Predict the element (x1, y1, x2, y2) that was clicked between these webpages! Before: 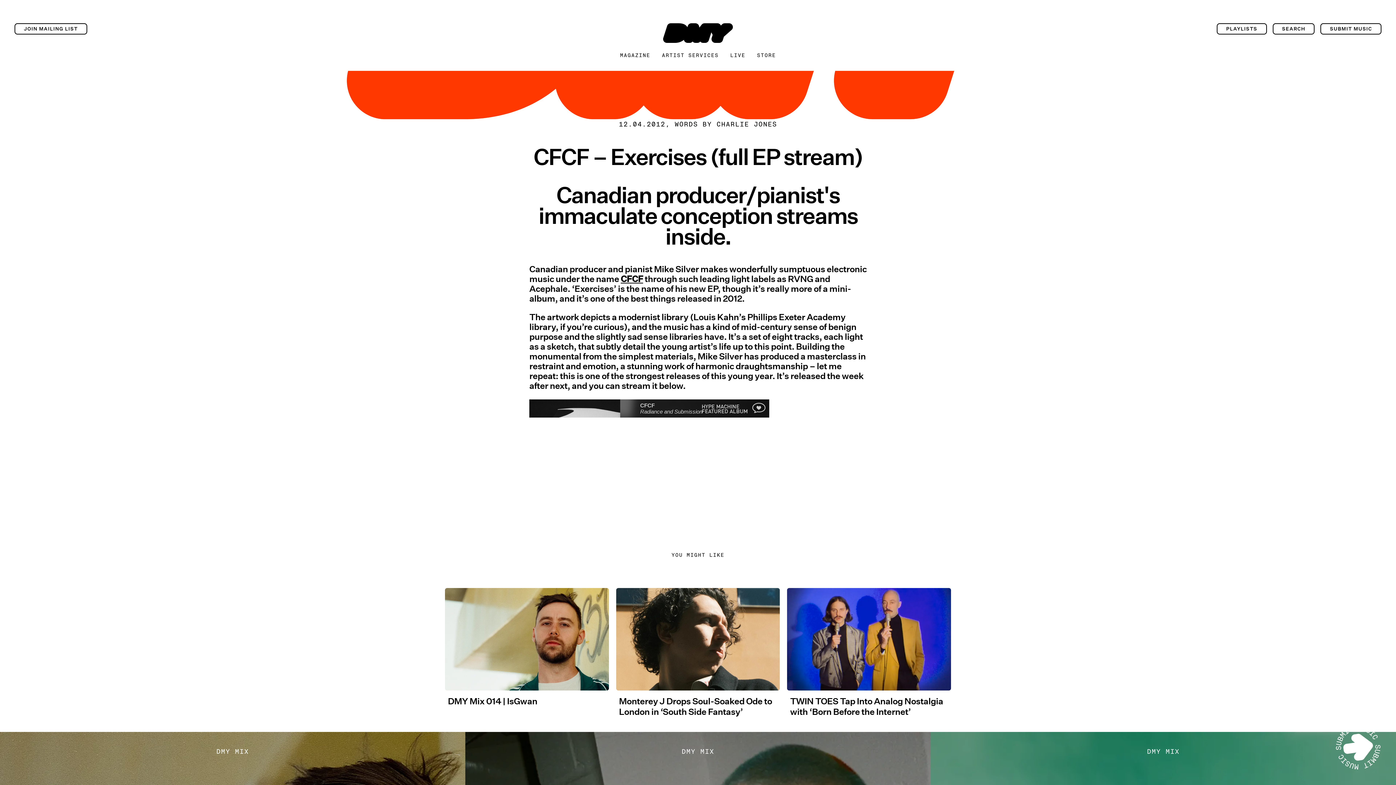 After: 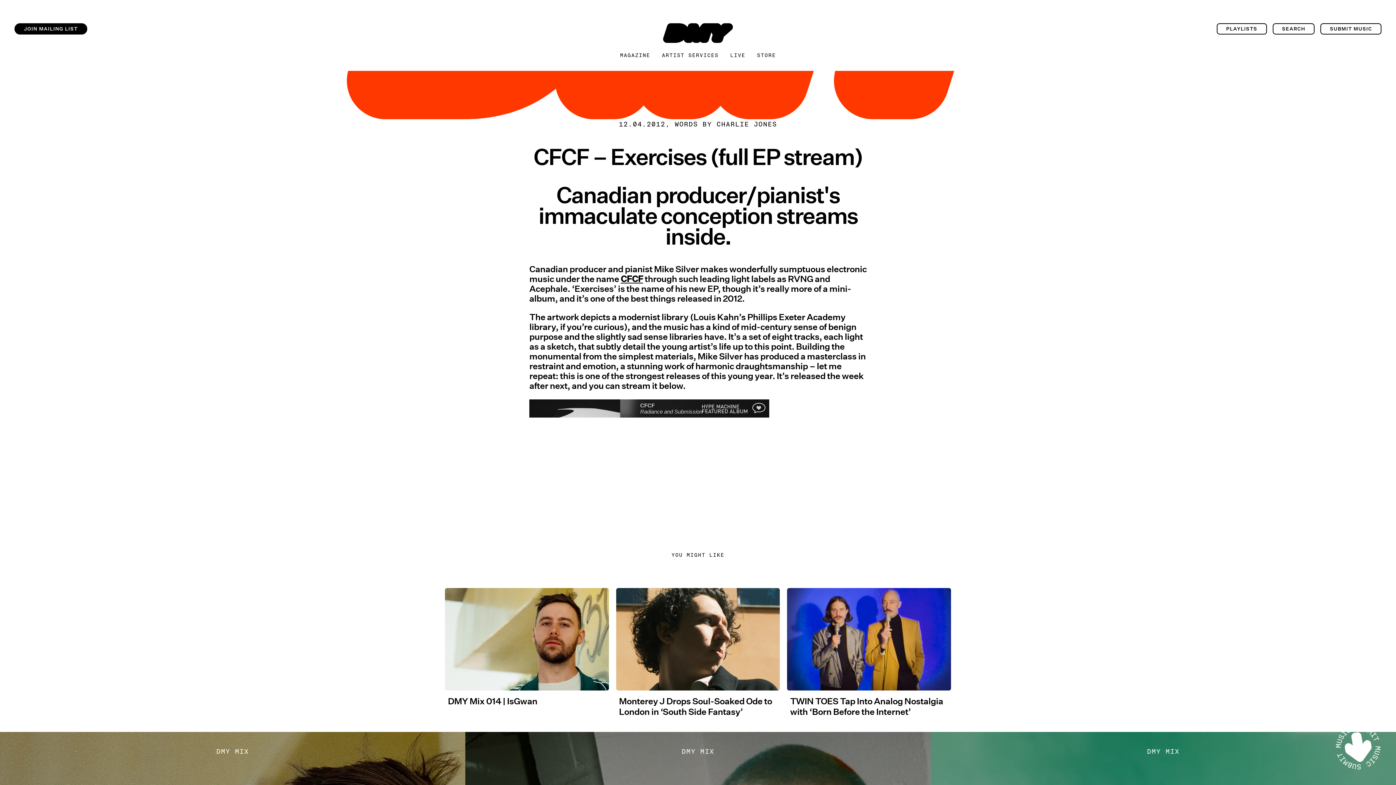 Action: bbox: (14, 23, 87, 34) label: JOIN MAILING LIST